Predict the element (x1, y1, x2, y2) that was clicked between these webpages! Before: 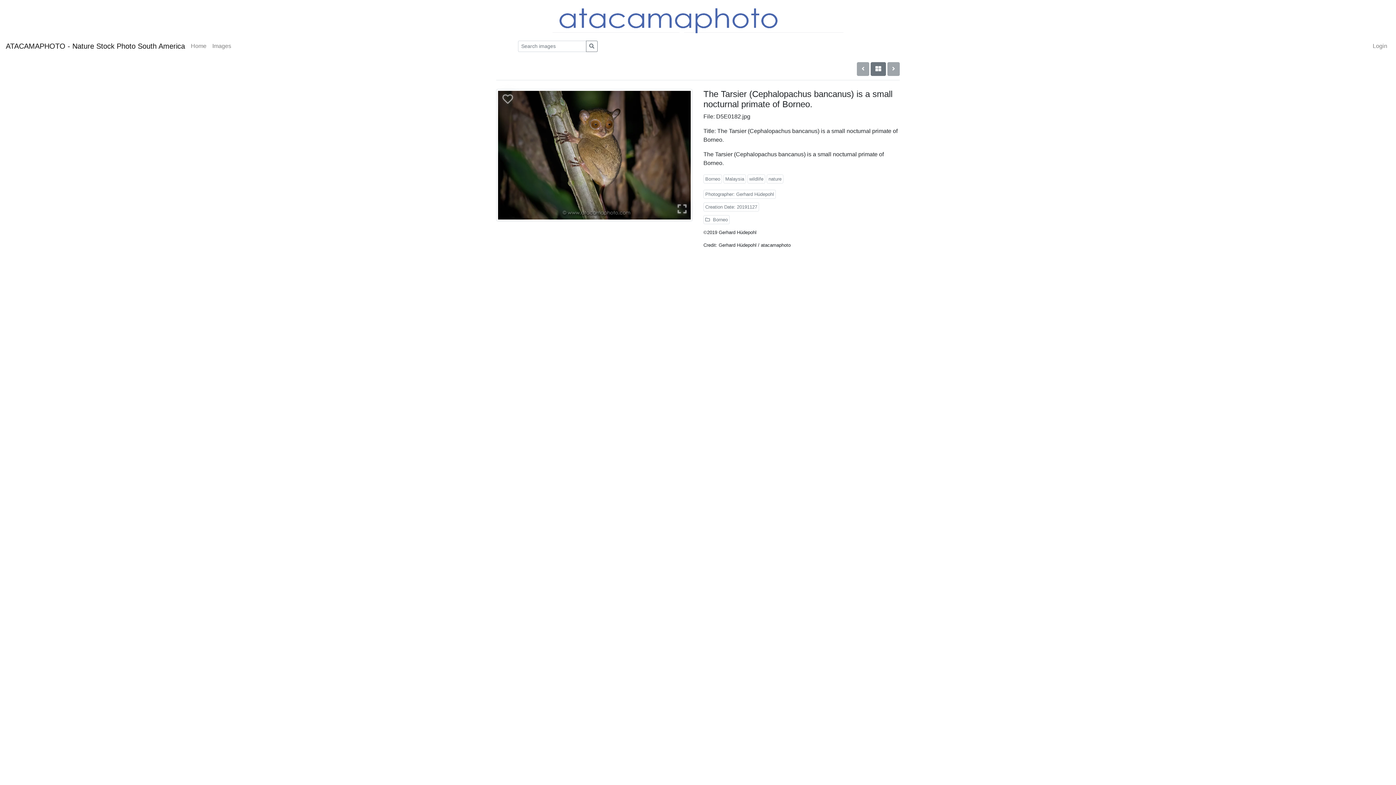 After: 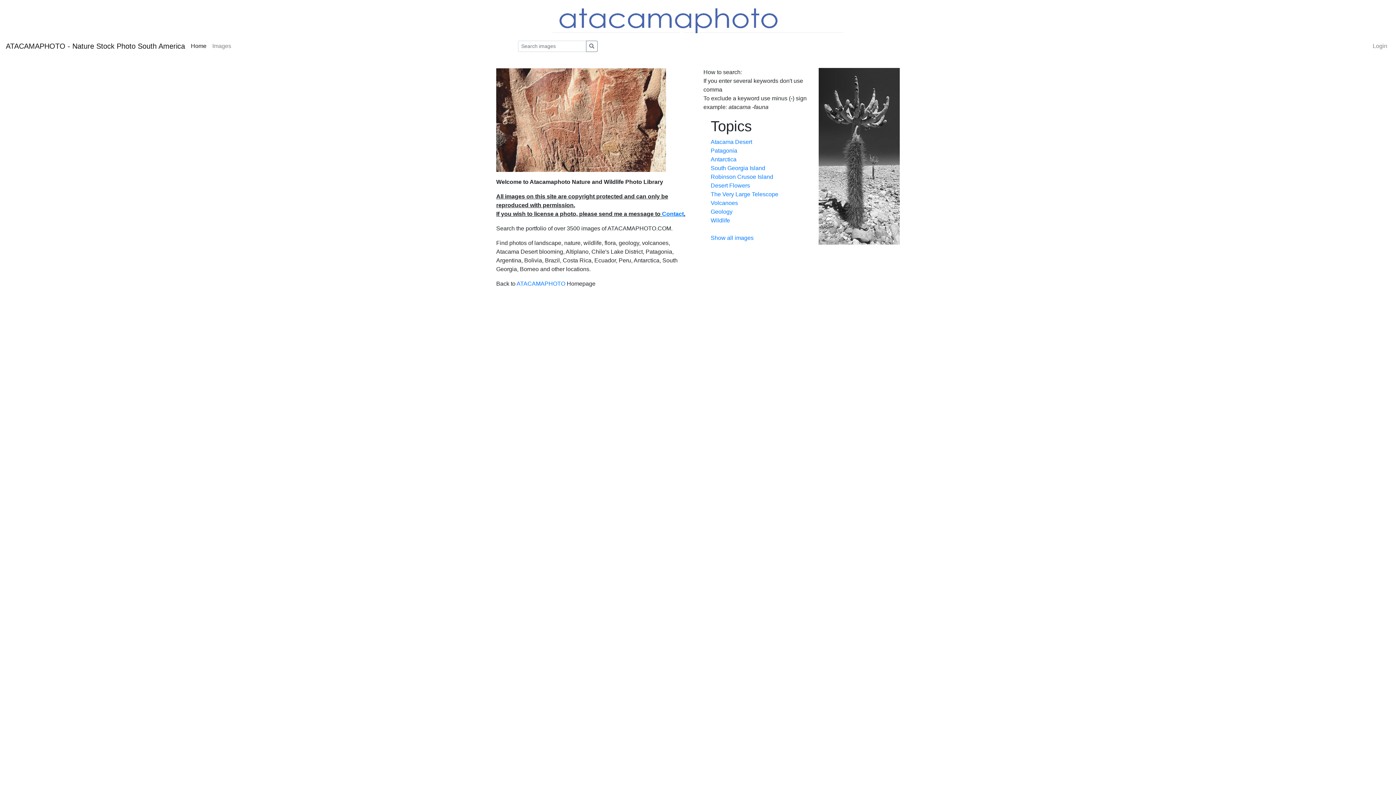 Action: bbox: (552, 14, 843, 20)